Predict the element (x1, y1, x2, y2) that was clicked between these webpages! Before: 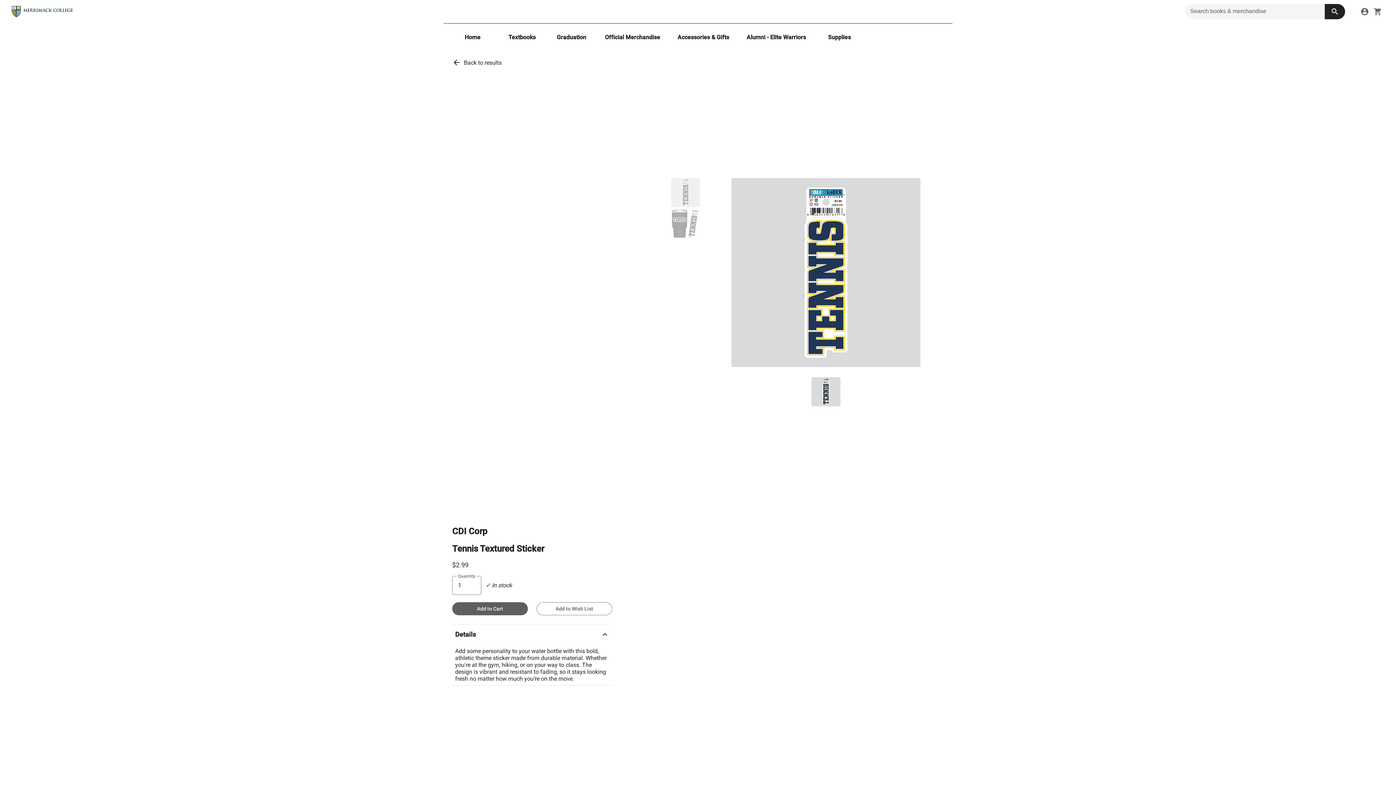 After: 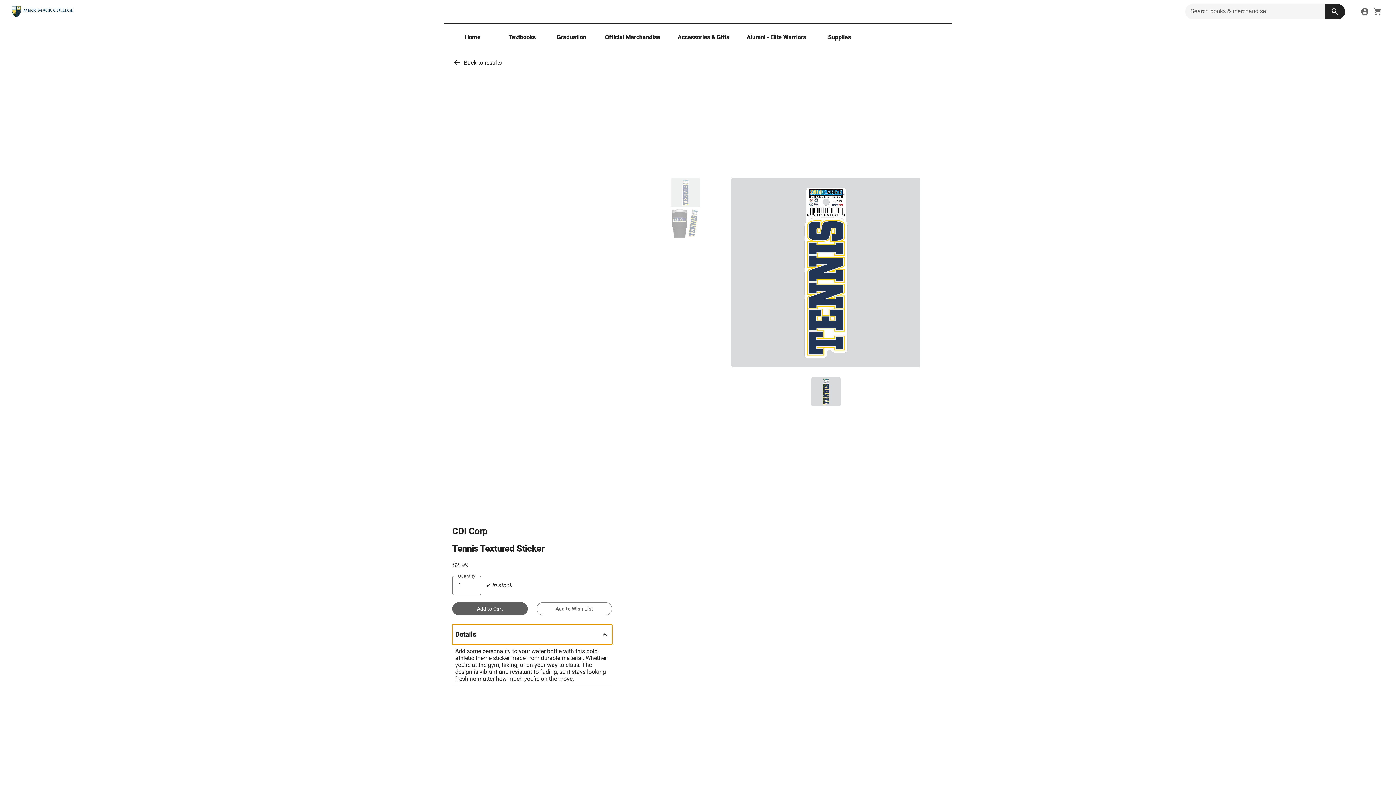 Action: label: description bbox: (452, 624, 612, 645)